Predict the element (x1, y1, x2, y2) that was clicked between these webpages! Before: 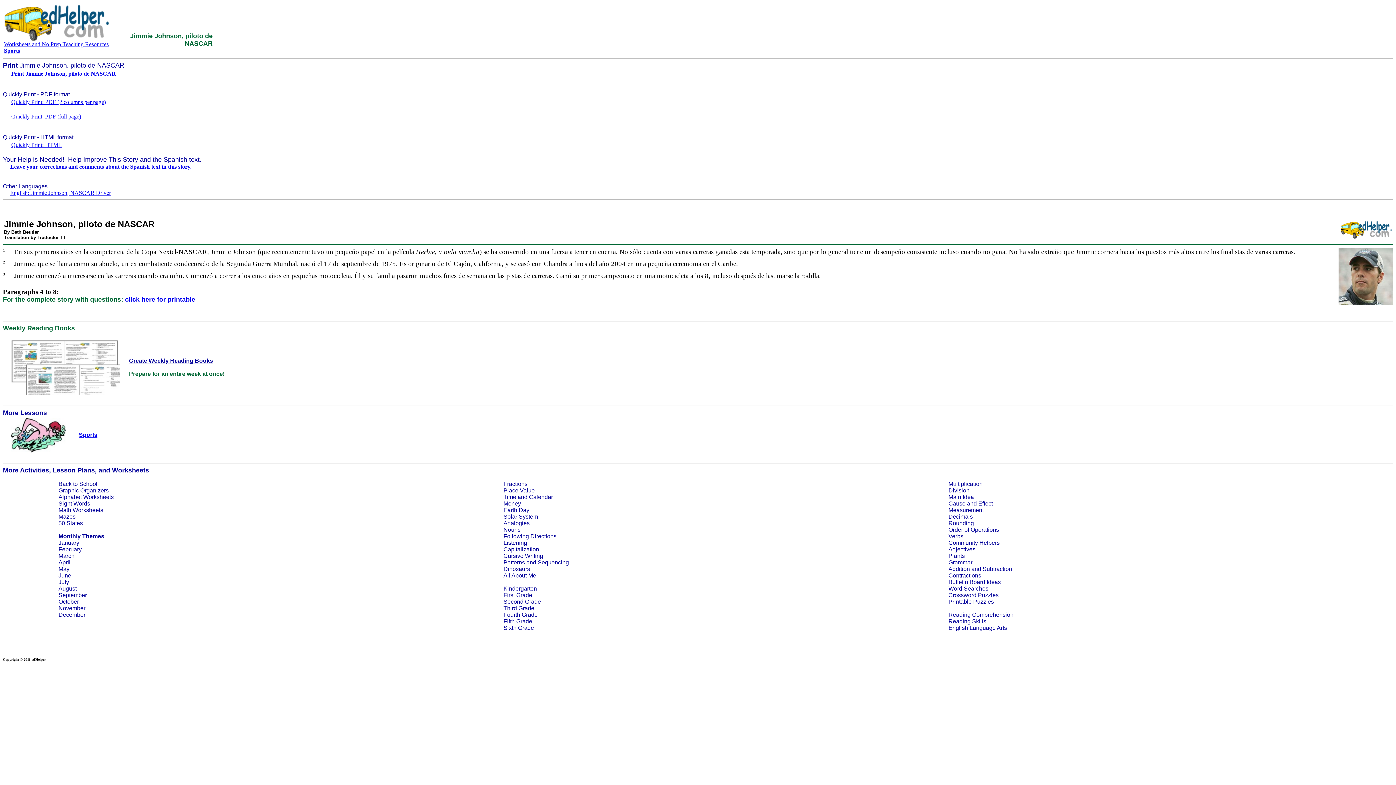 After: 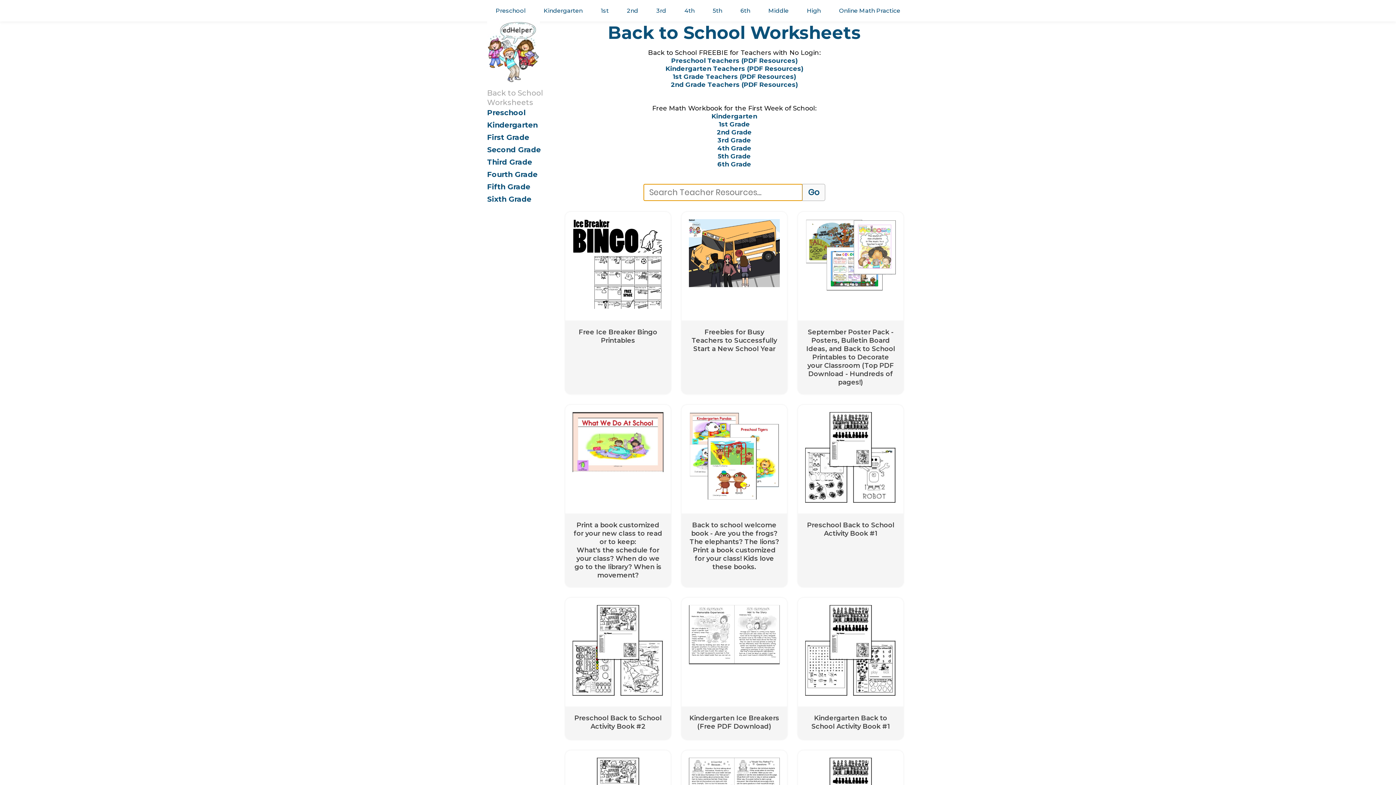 Action: label: Back to School bbox: (58, 481, 97, 487)